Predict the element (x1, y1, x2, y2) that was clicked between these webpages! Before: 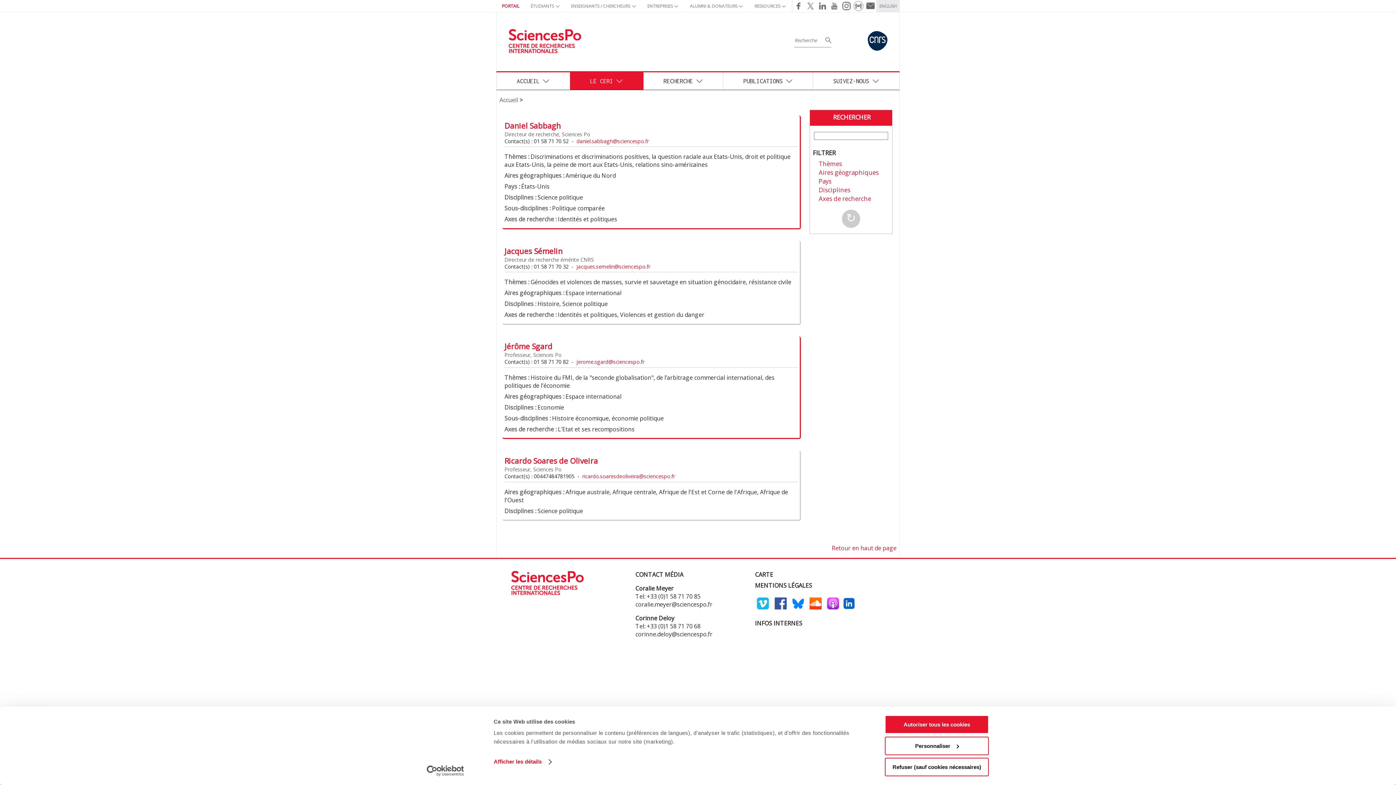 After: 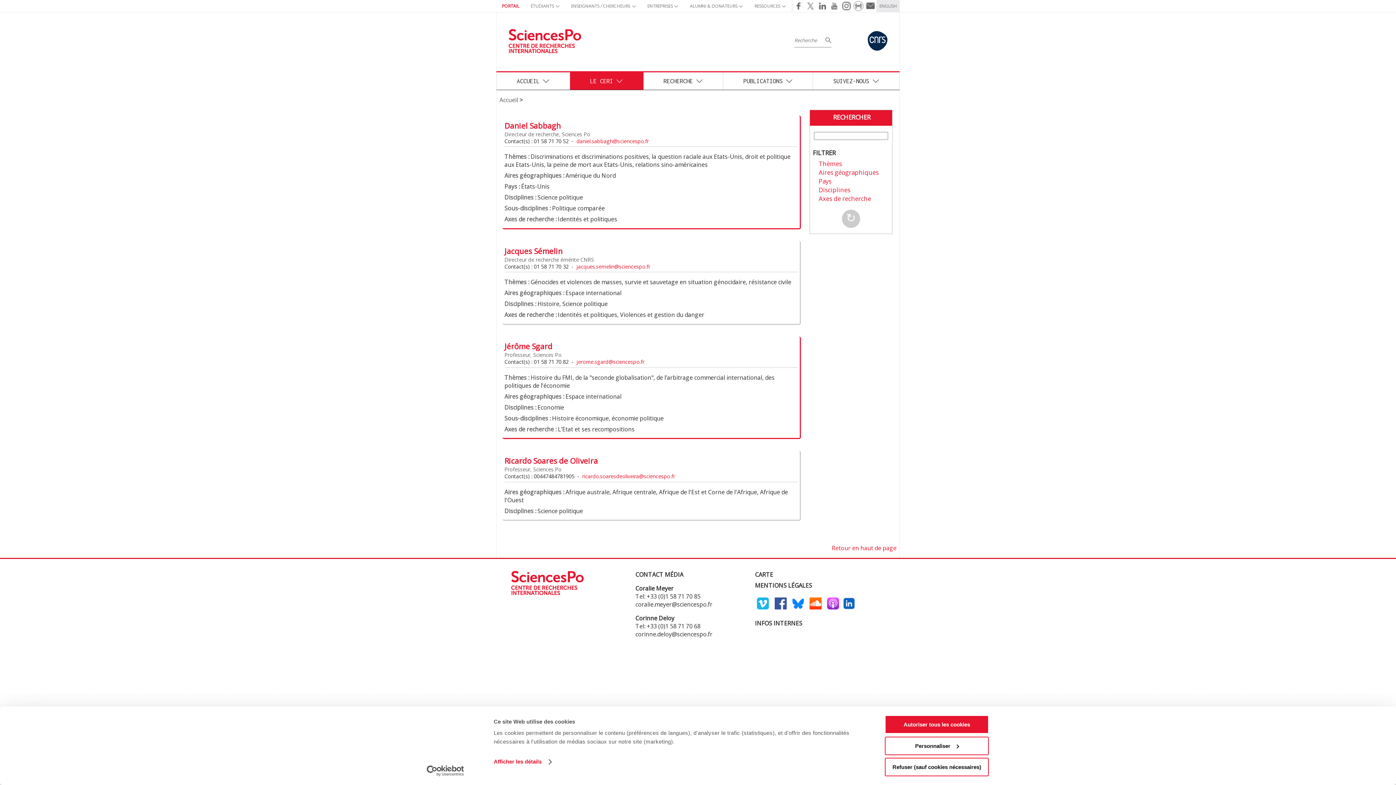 Action: bbox: (755, 605, 771, 613)